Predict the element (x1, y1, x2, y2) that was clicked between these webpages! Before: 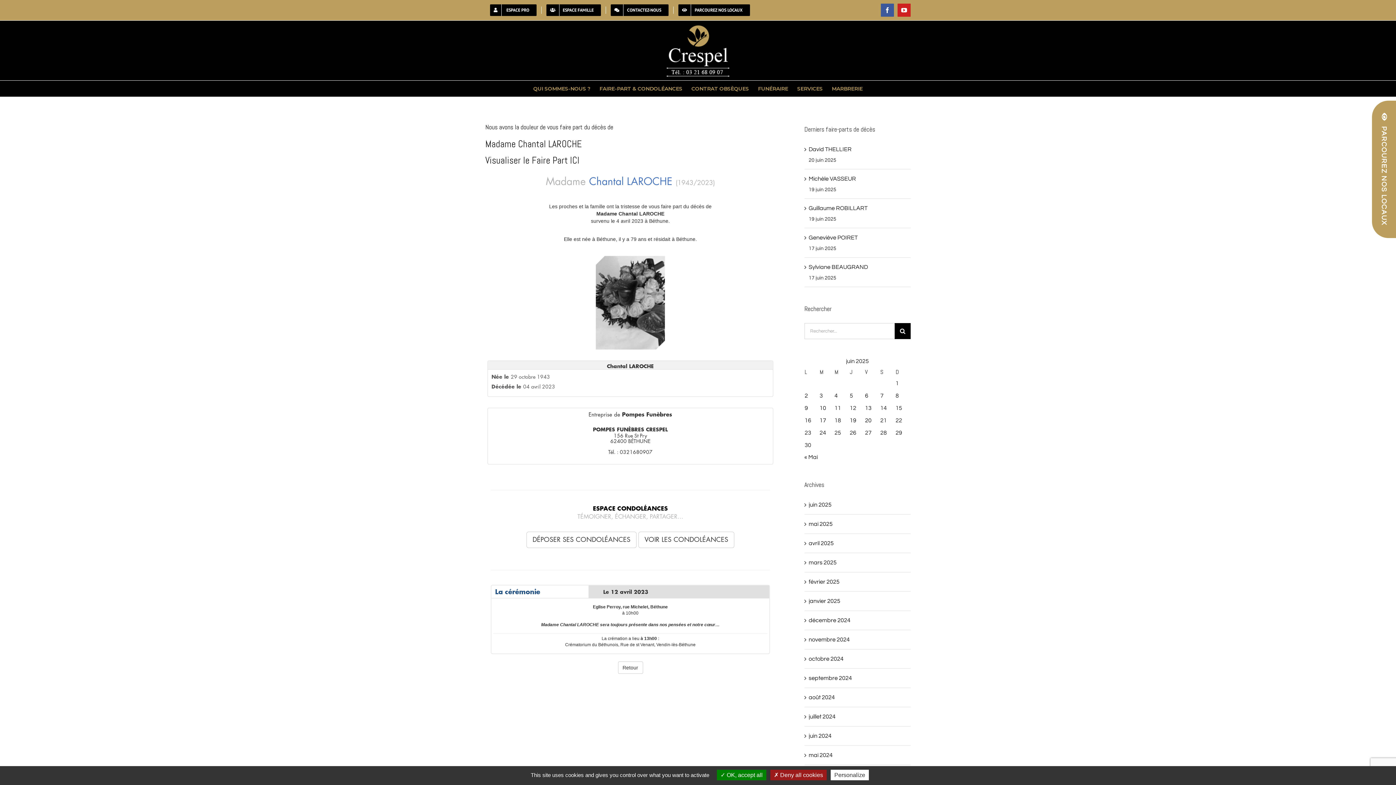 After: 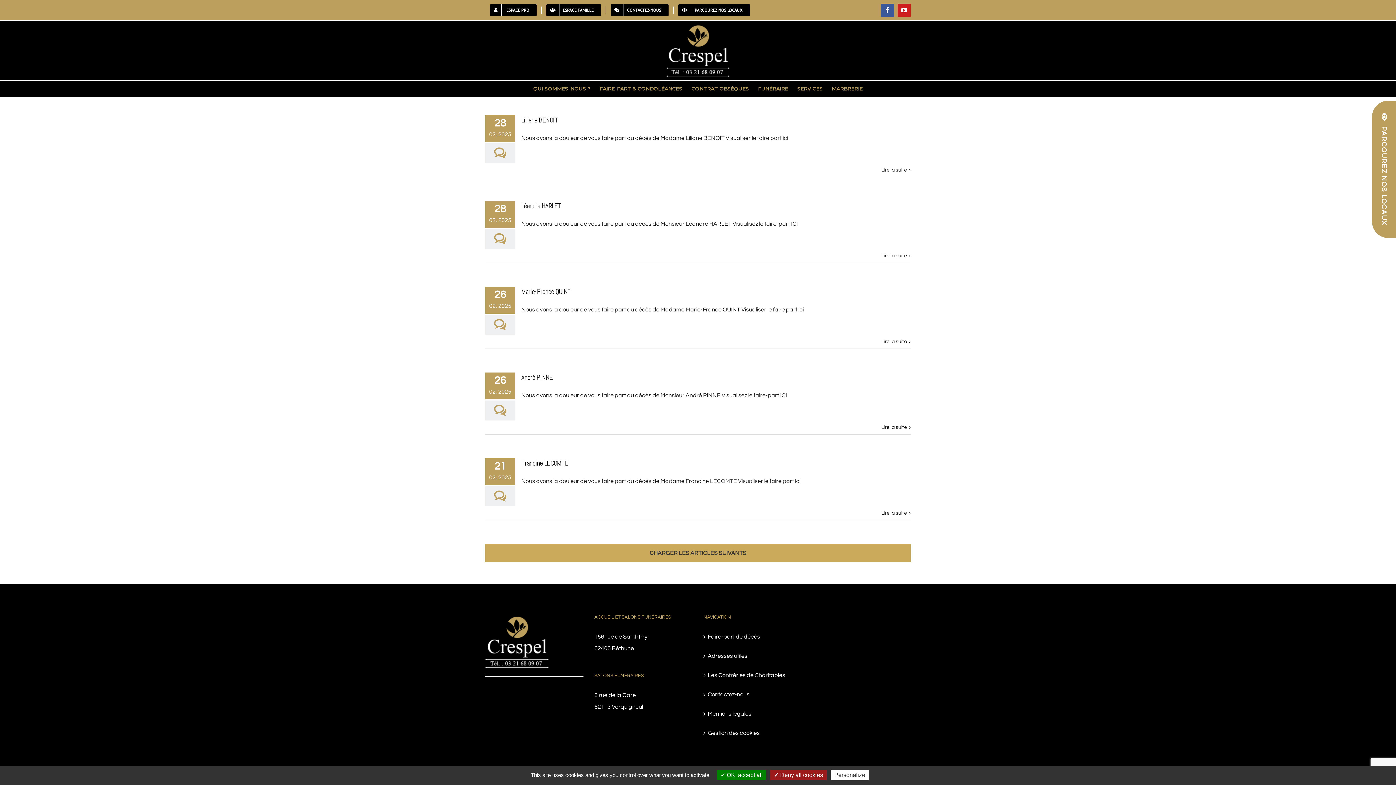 Action: label: février 2025 bbox: (808, 579, 839, 585)